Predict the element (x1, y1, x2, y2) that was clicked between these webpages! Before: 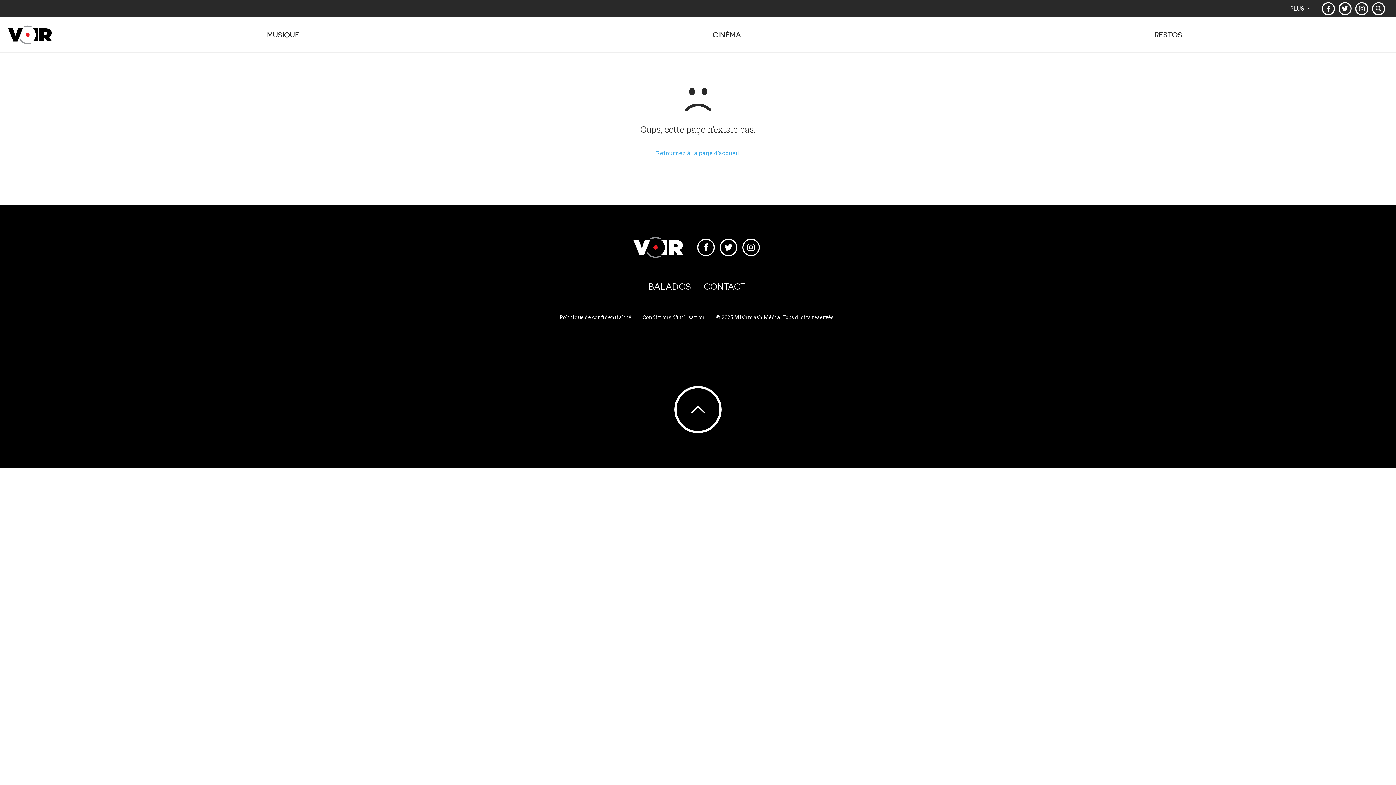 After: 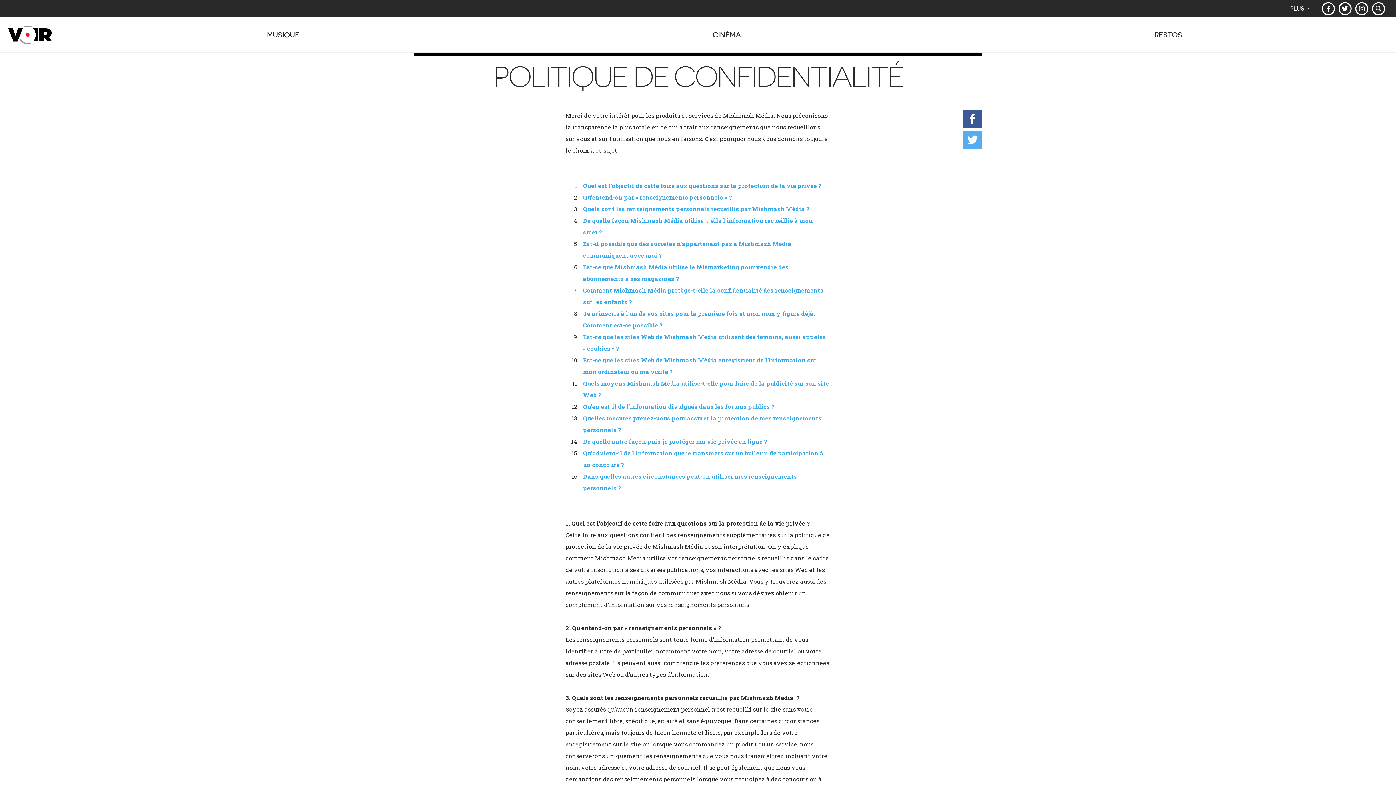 Action: bbox: (559, 313, 631, 320) label: Politique de confidentialité